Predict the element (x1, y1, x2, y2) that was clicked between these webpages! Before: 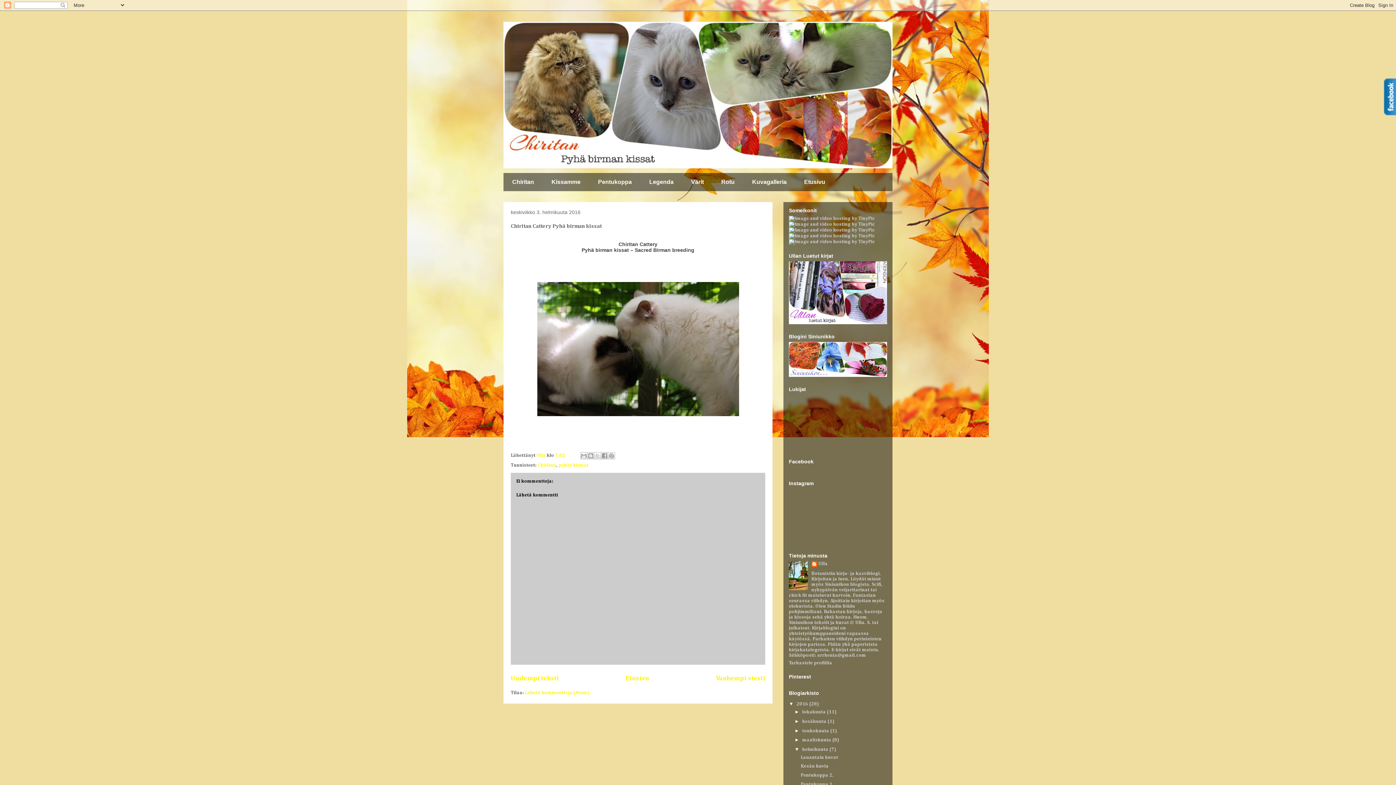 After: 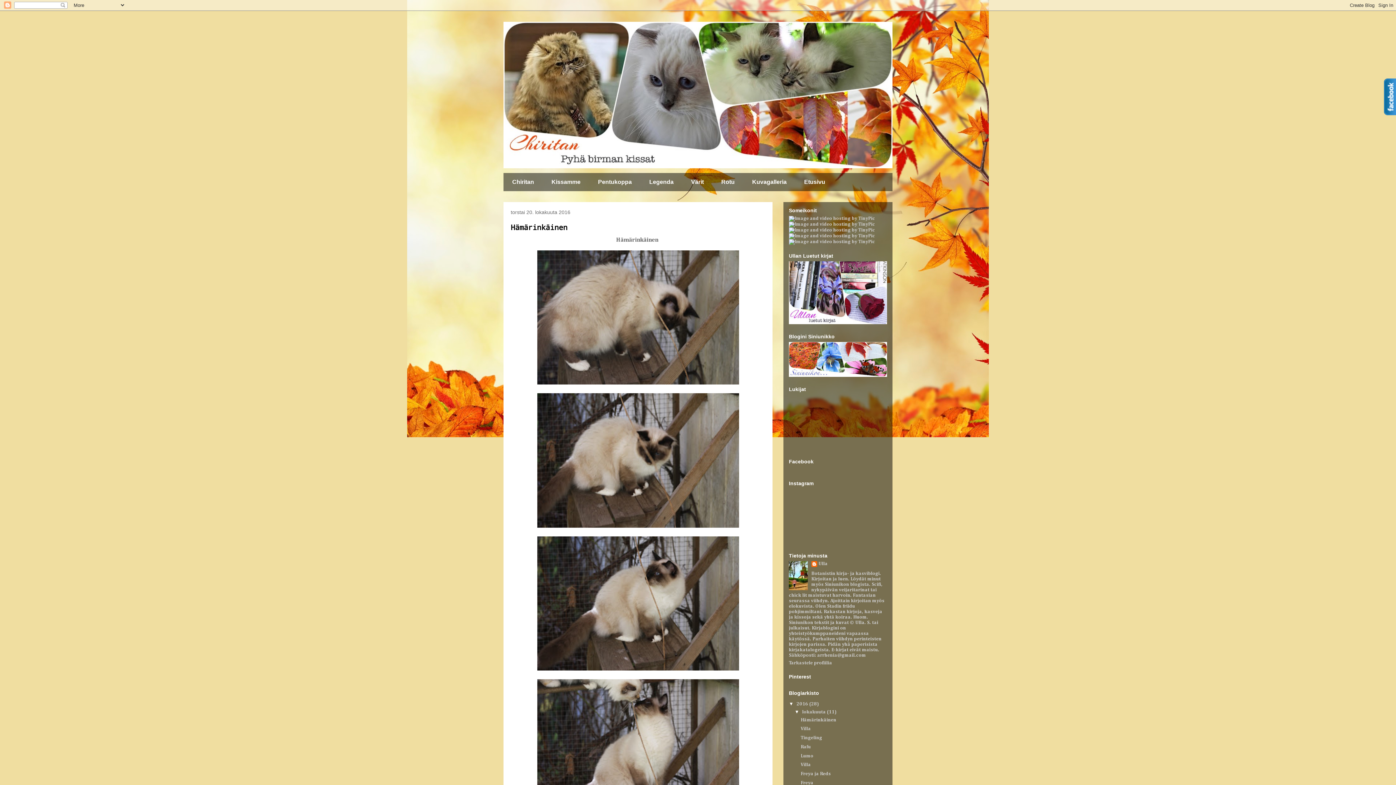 Action: bbox: (802, 710, 827, 714) label: lokakuuta 